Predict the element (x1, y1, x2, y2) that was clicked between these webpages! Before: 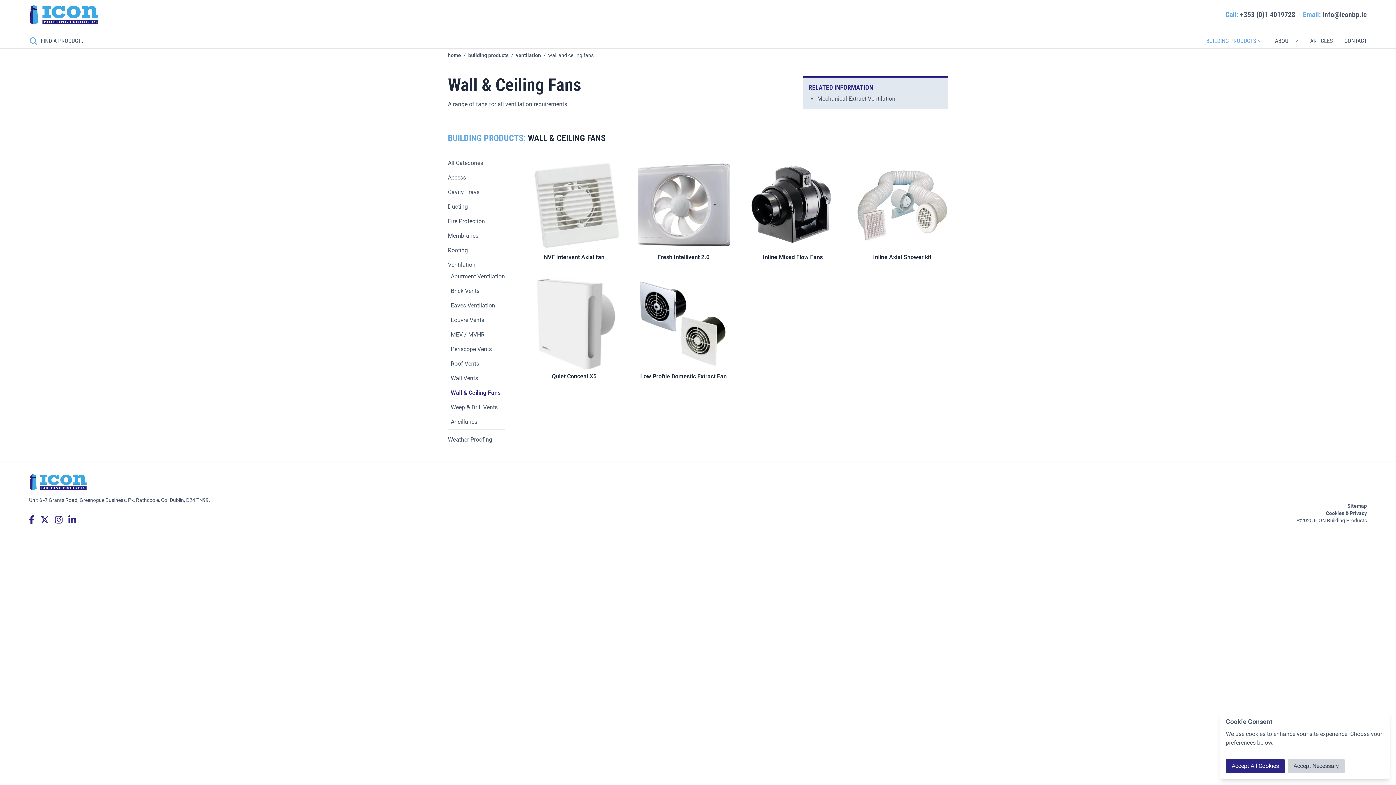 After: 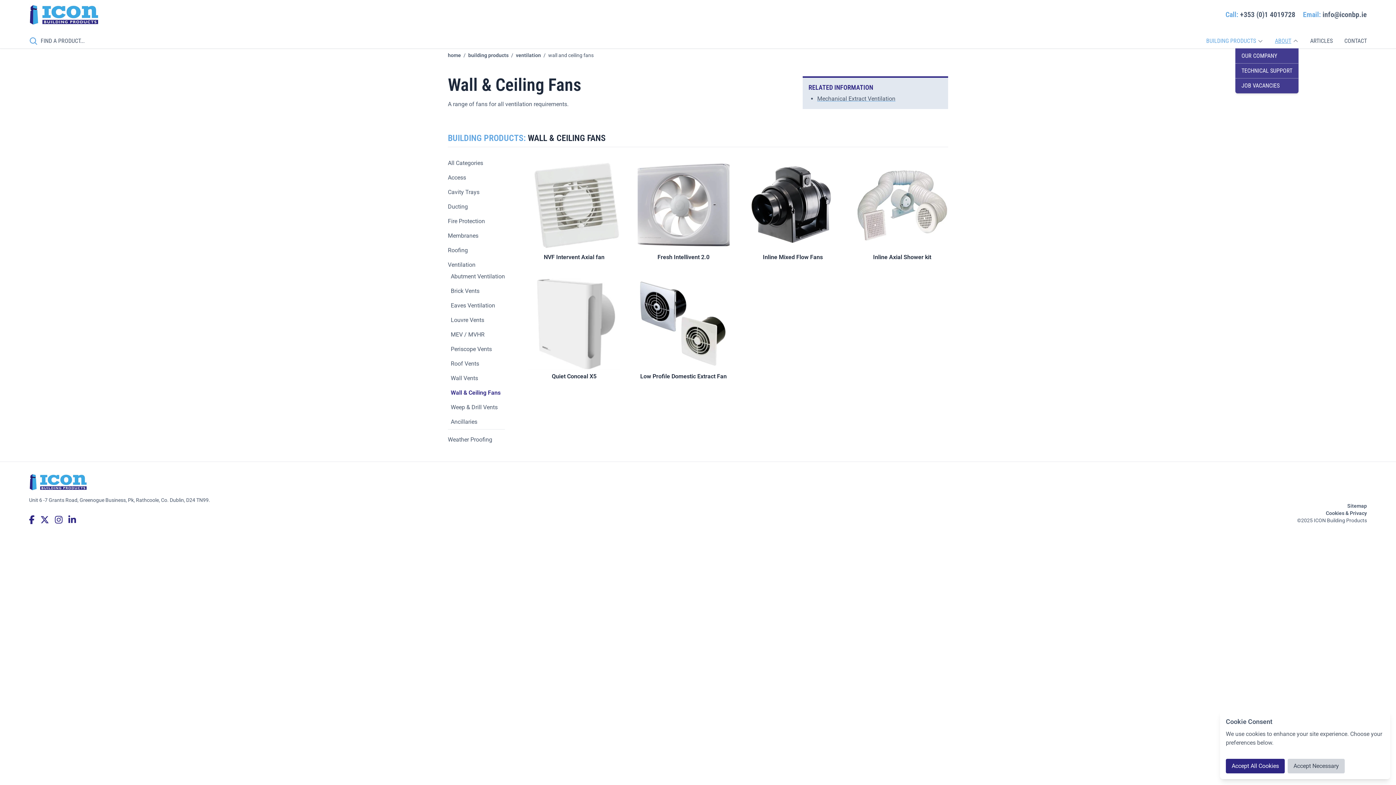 Action: bbox: (1275, 33, 1298, 48) label: ABOUT